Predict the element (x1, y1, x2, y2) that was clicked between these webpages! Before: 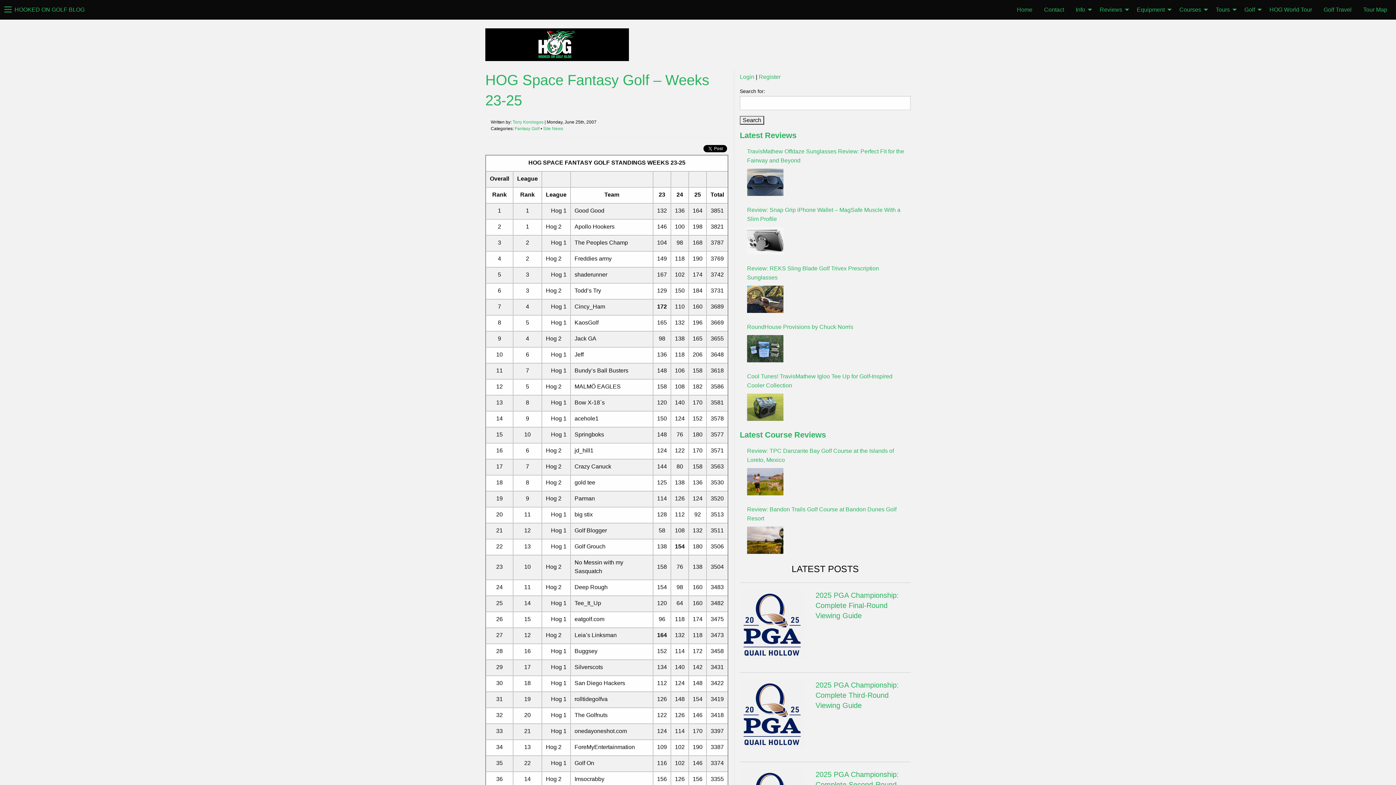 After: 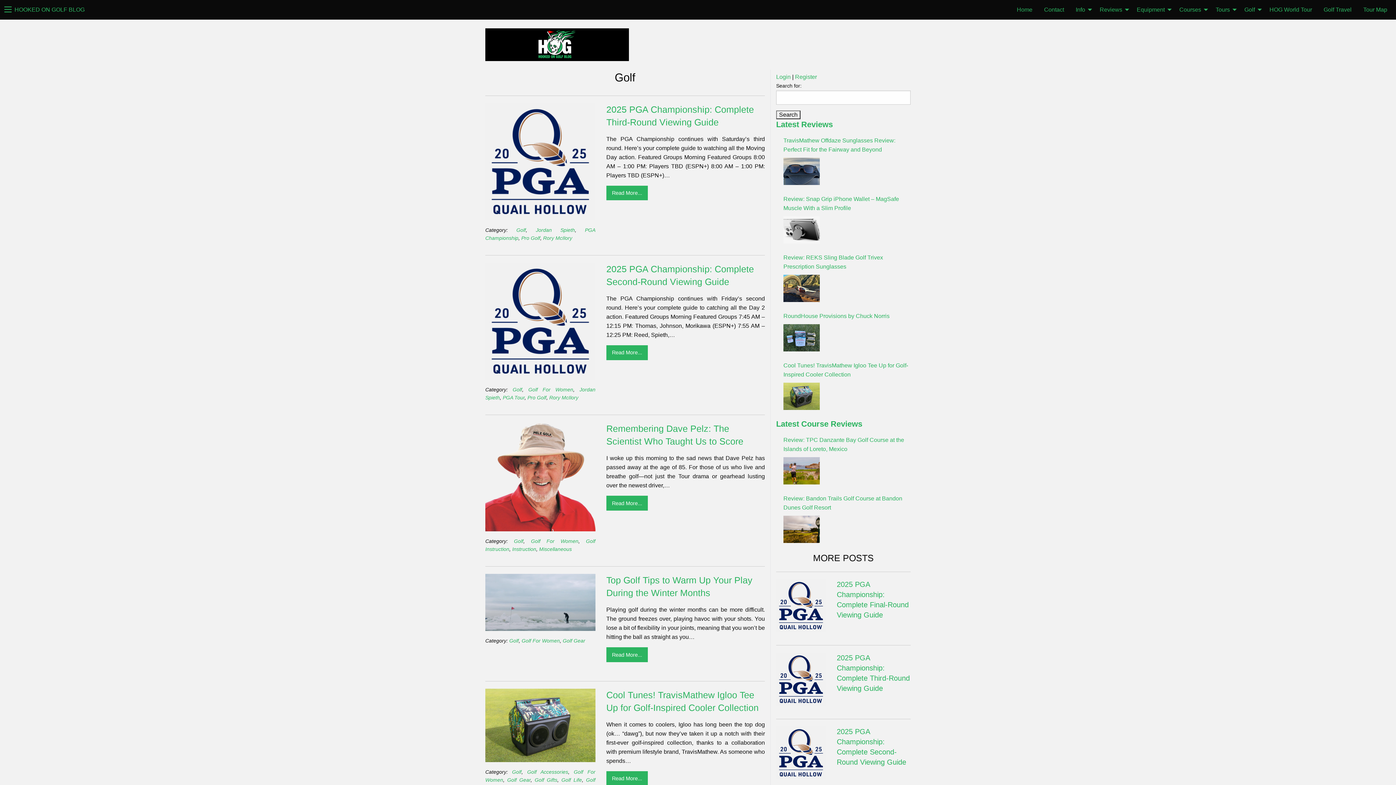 Action: bbox: (1238, 2, 1264, 17) label: Golf